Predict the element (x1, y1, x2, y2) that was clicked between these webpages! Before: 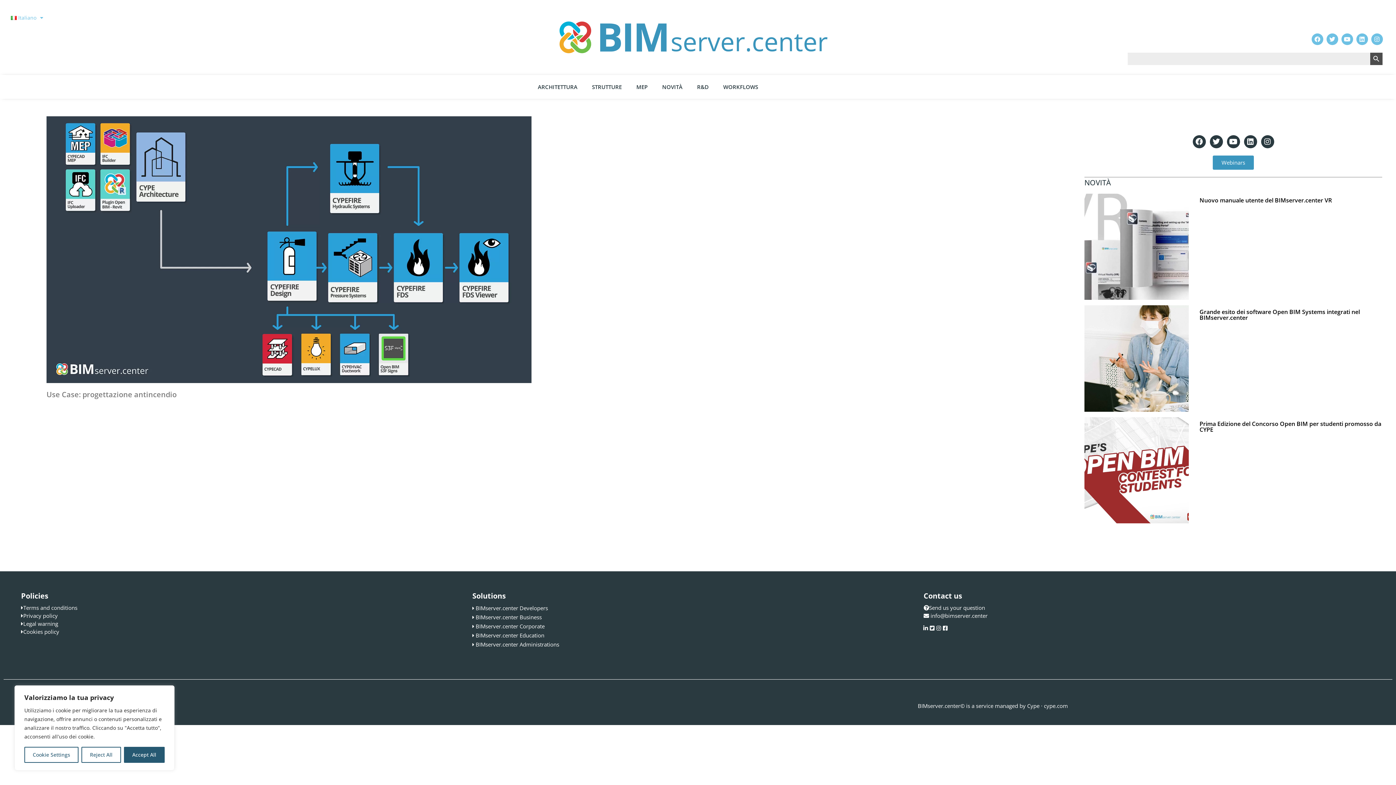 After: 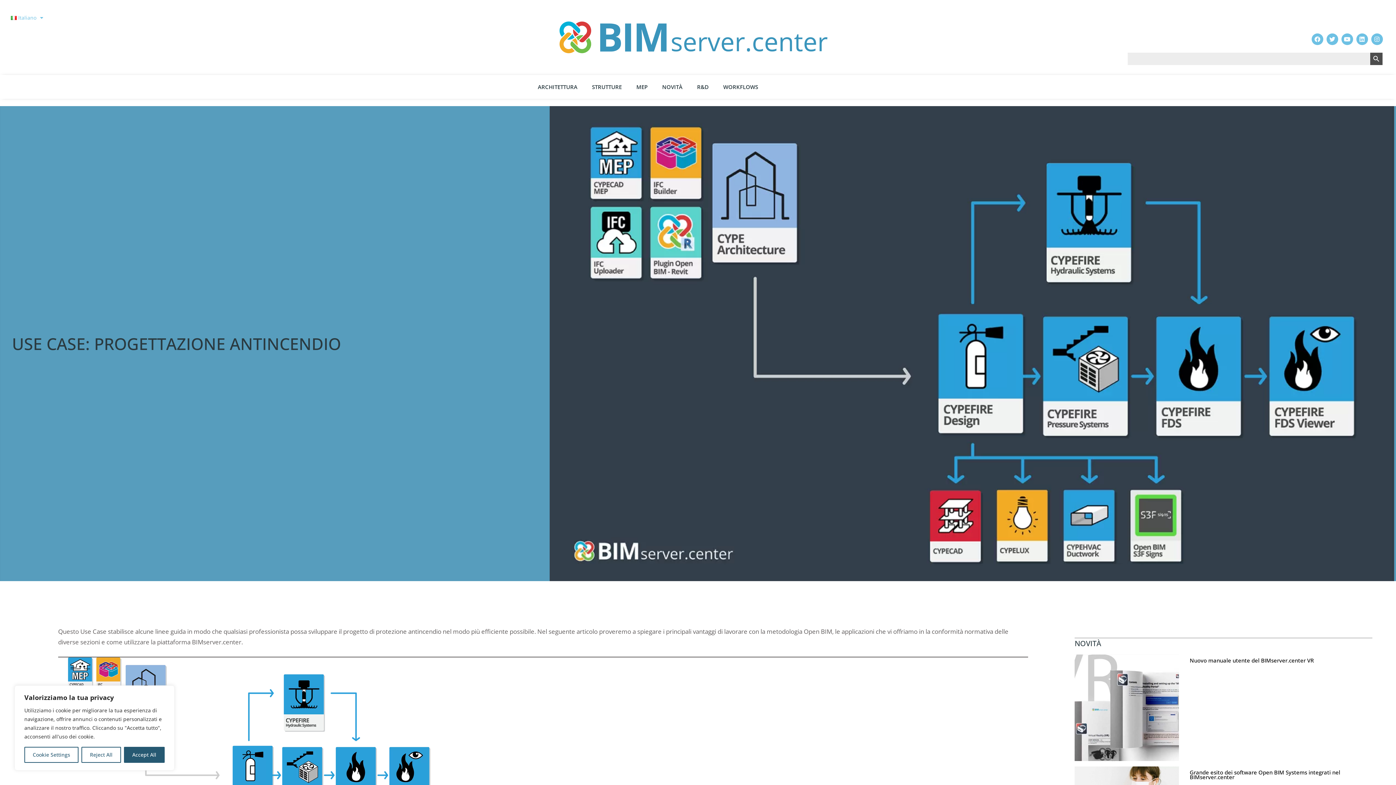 Action: bbox: (46, 389, 176, 399) label: Use Case: progettazione antincendio